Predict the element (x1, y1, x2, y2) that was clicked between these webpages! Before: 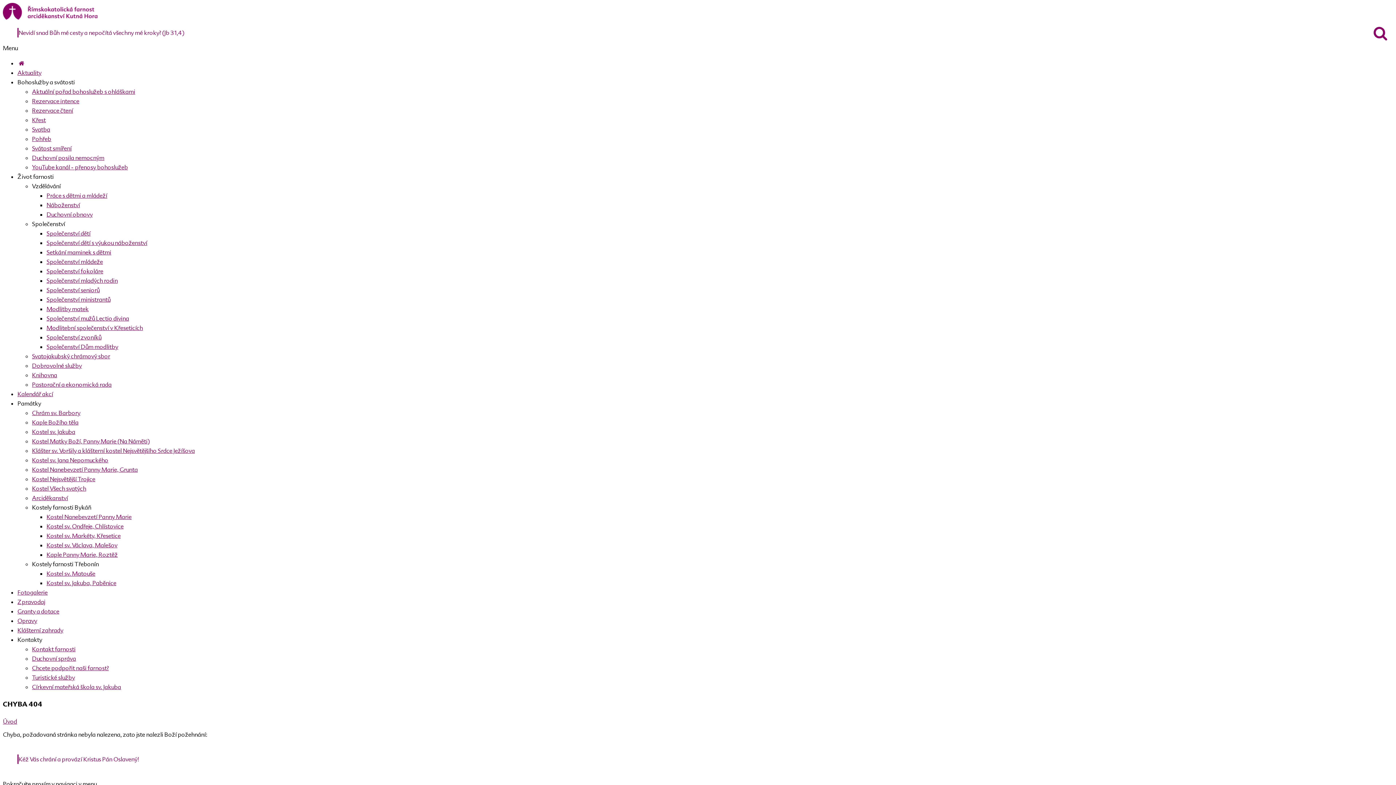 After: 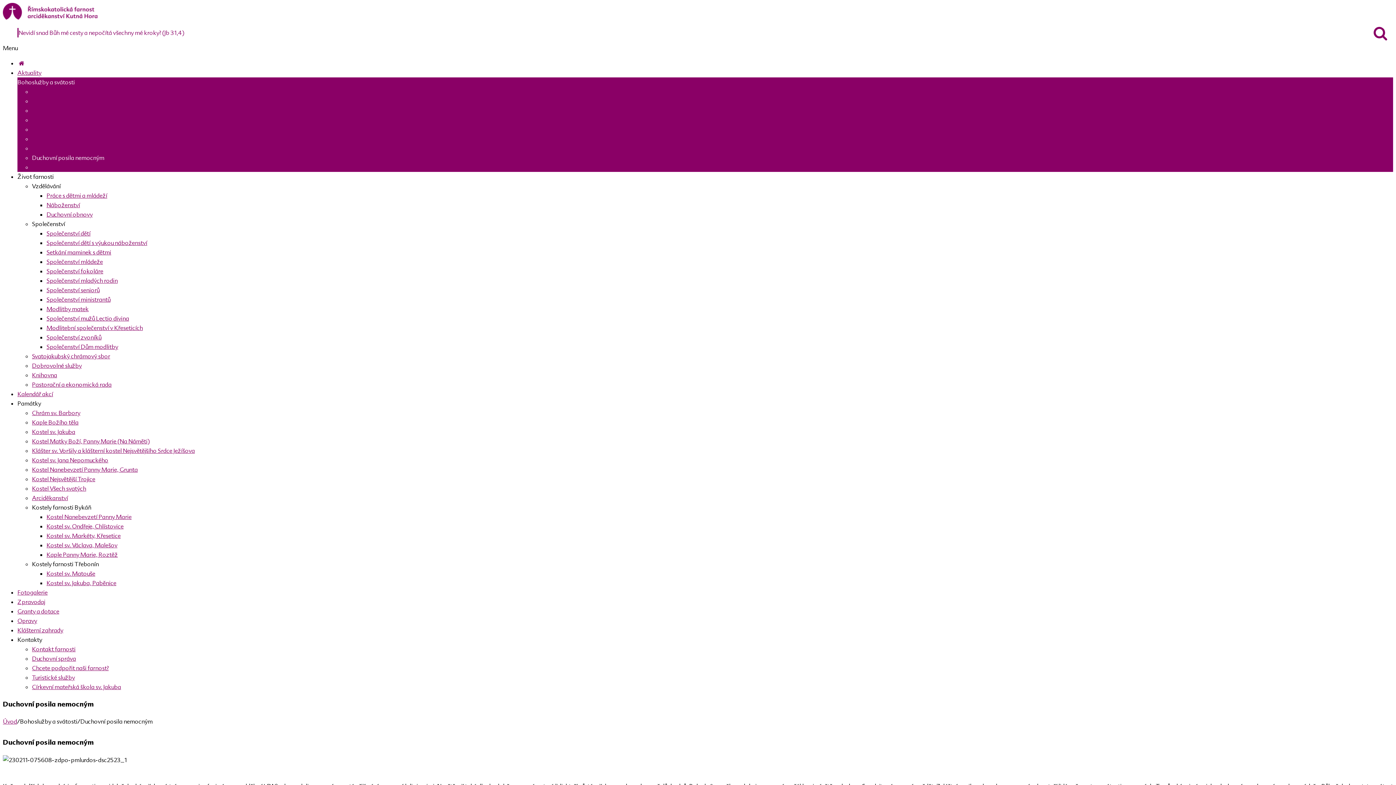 Action: bbox: (32, 154, 104, 161) label: Duchovní posila nemocným